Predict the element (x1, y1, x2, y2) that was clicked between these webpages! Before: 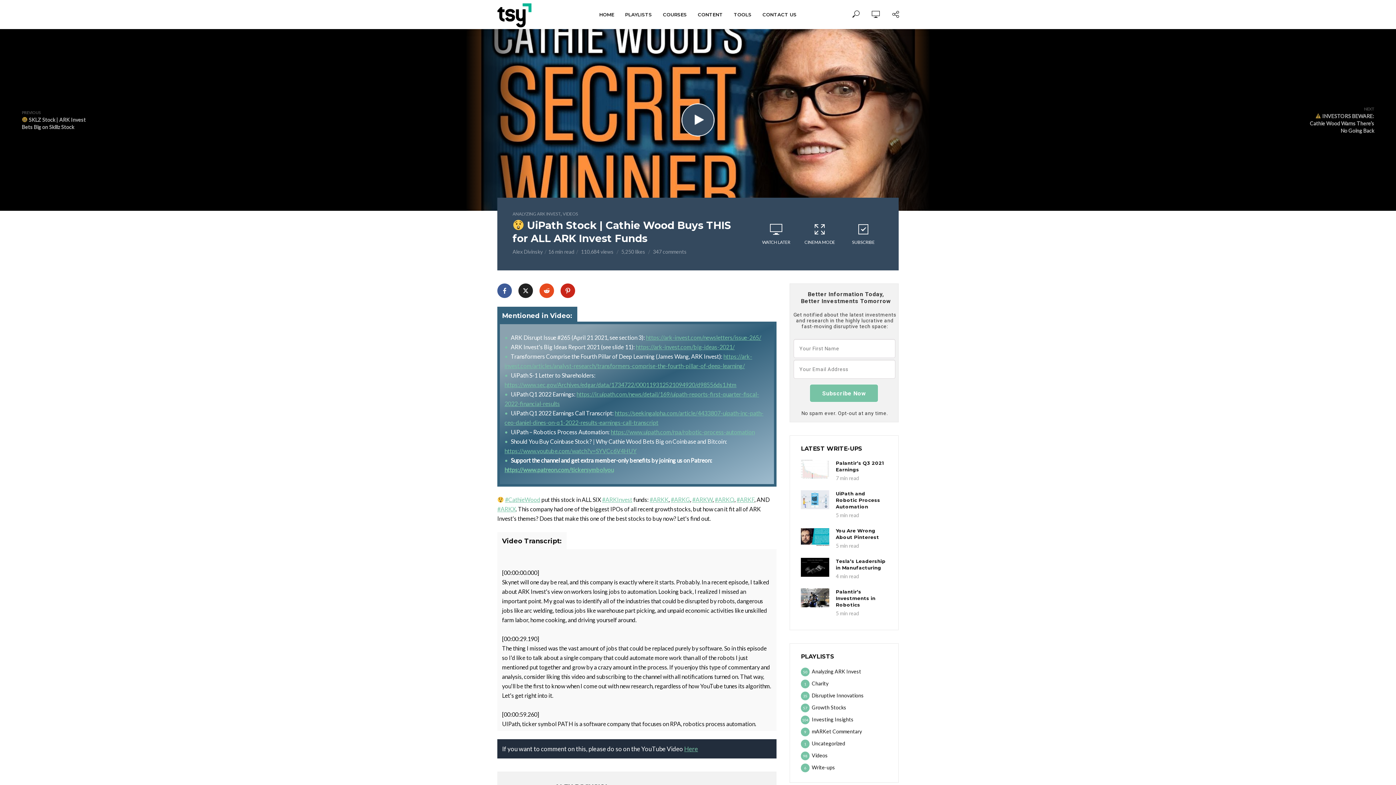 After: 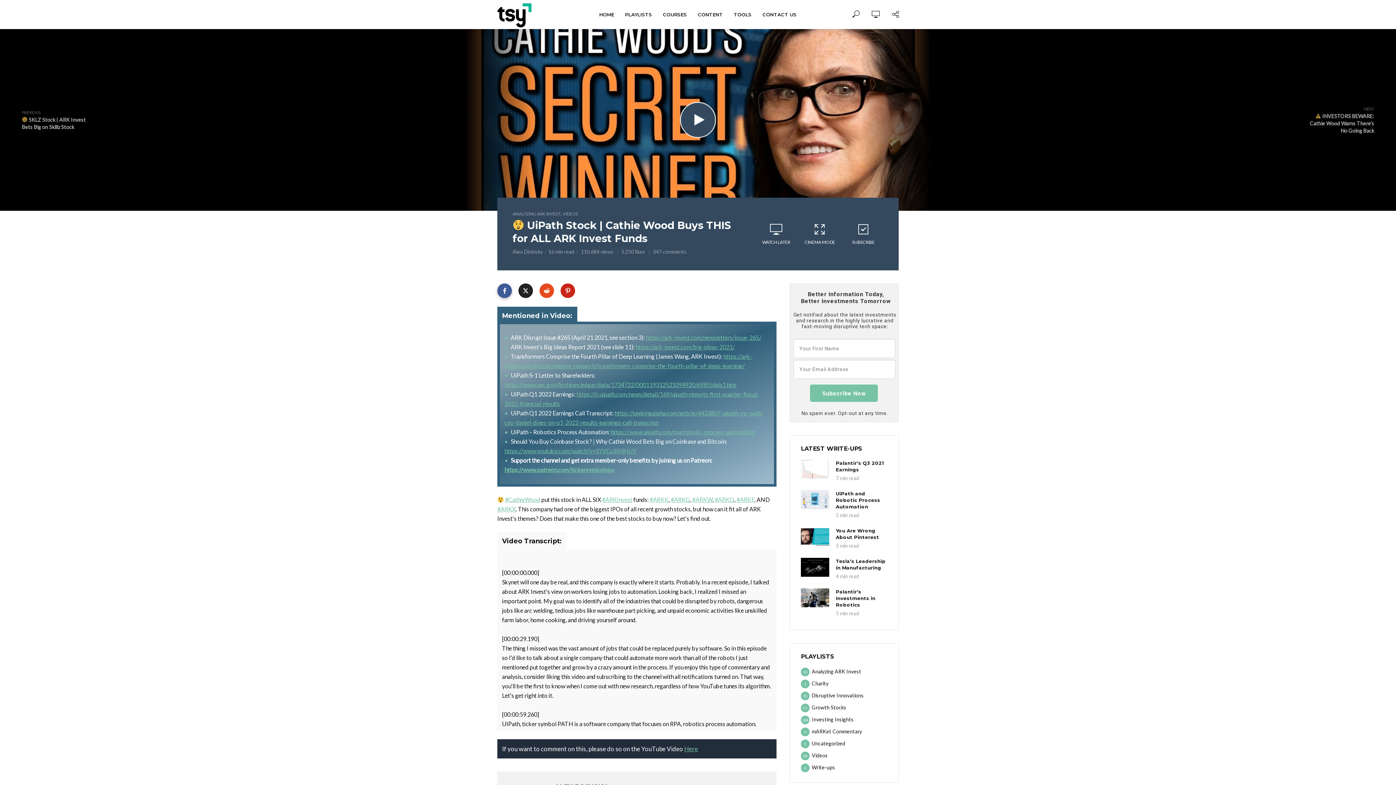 Action: bbox: (497, 283, 512, 298)